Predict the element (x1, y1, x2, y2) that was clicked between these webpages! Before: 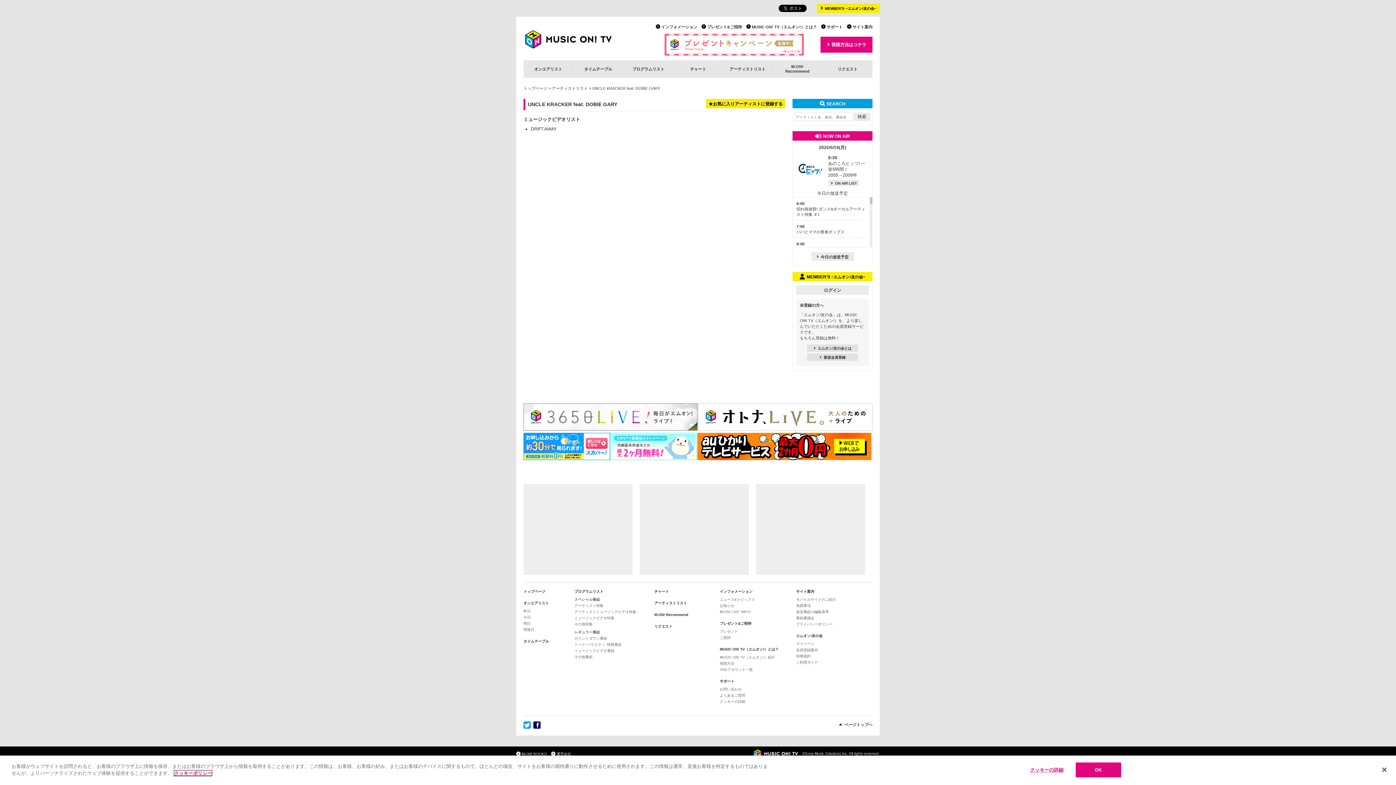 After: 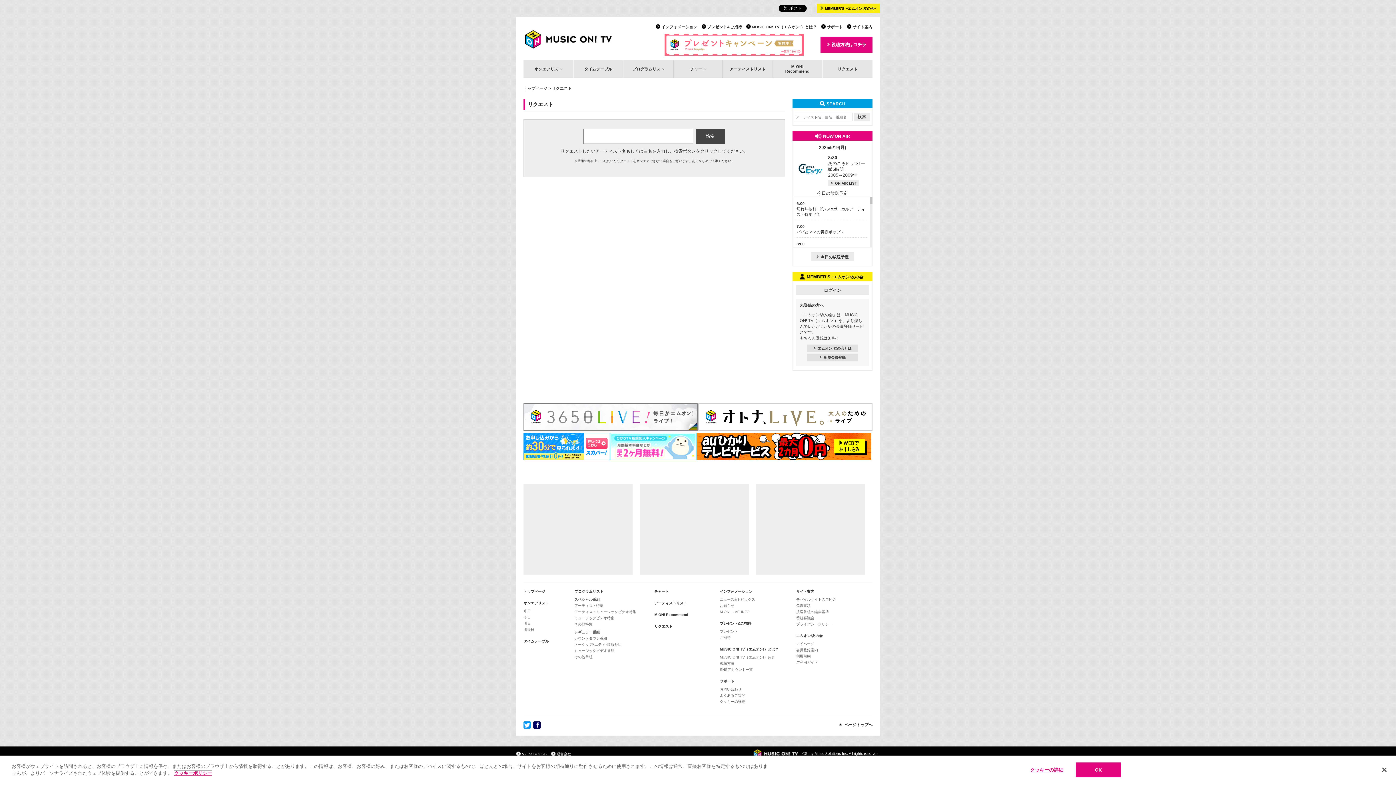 Action: label: リクエスト bbox: (822, 60, 872, 77)